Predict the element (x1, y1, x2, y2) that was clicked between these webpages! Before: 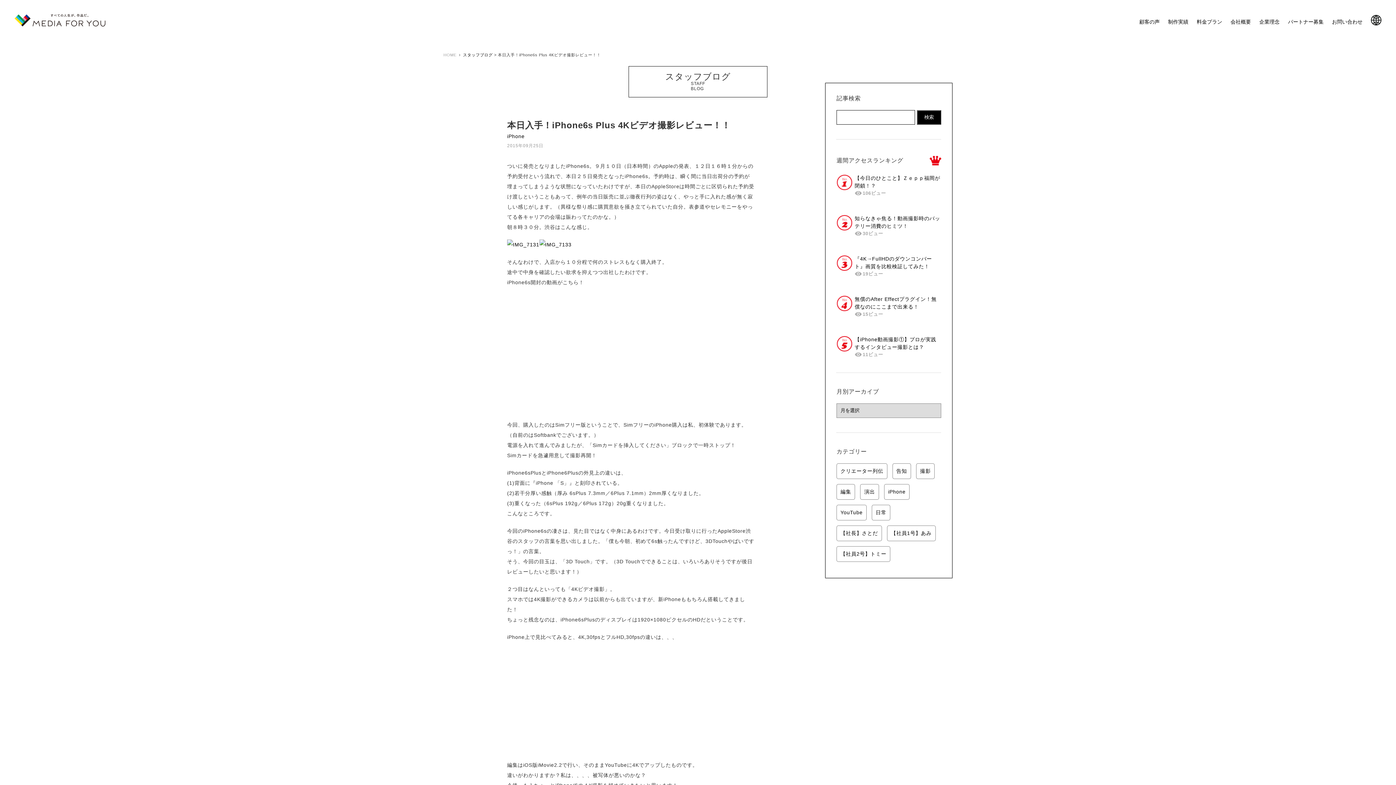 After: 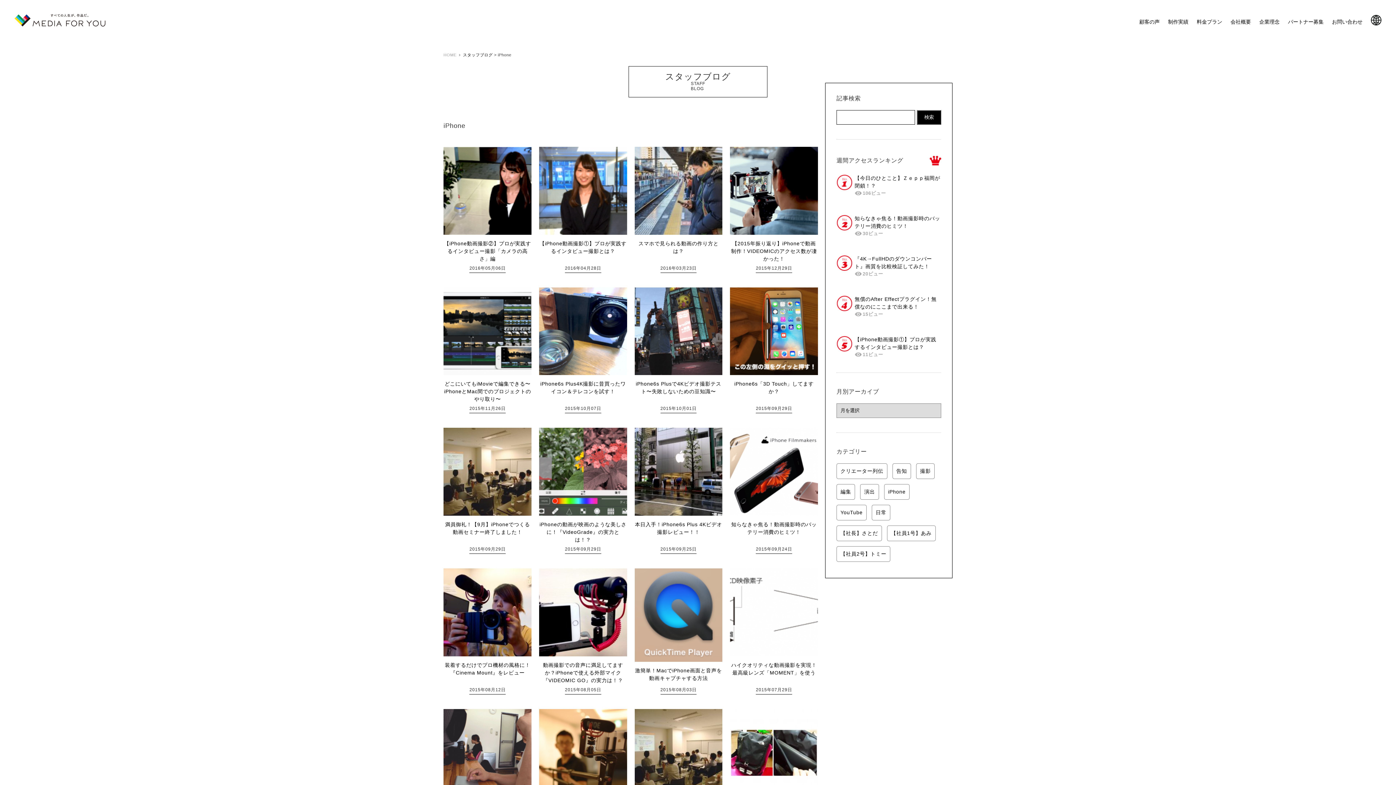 Action: label: iPhone bbox: (507, 133, 524, 139)